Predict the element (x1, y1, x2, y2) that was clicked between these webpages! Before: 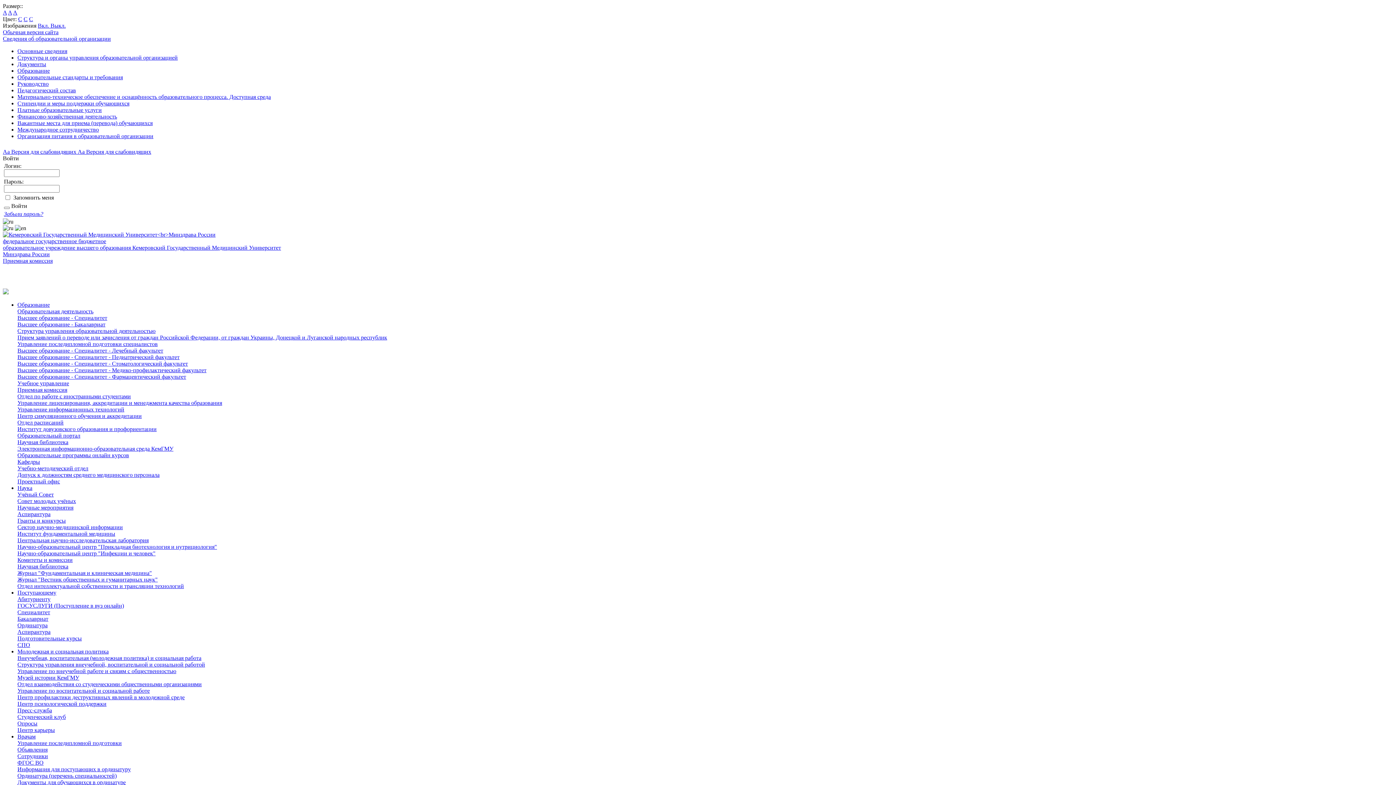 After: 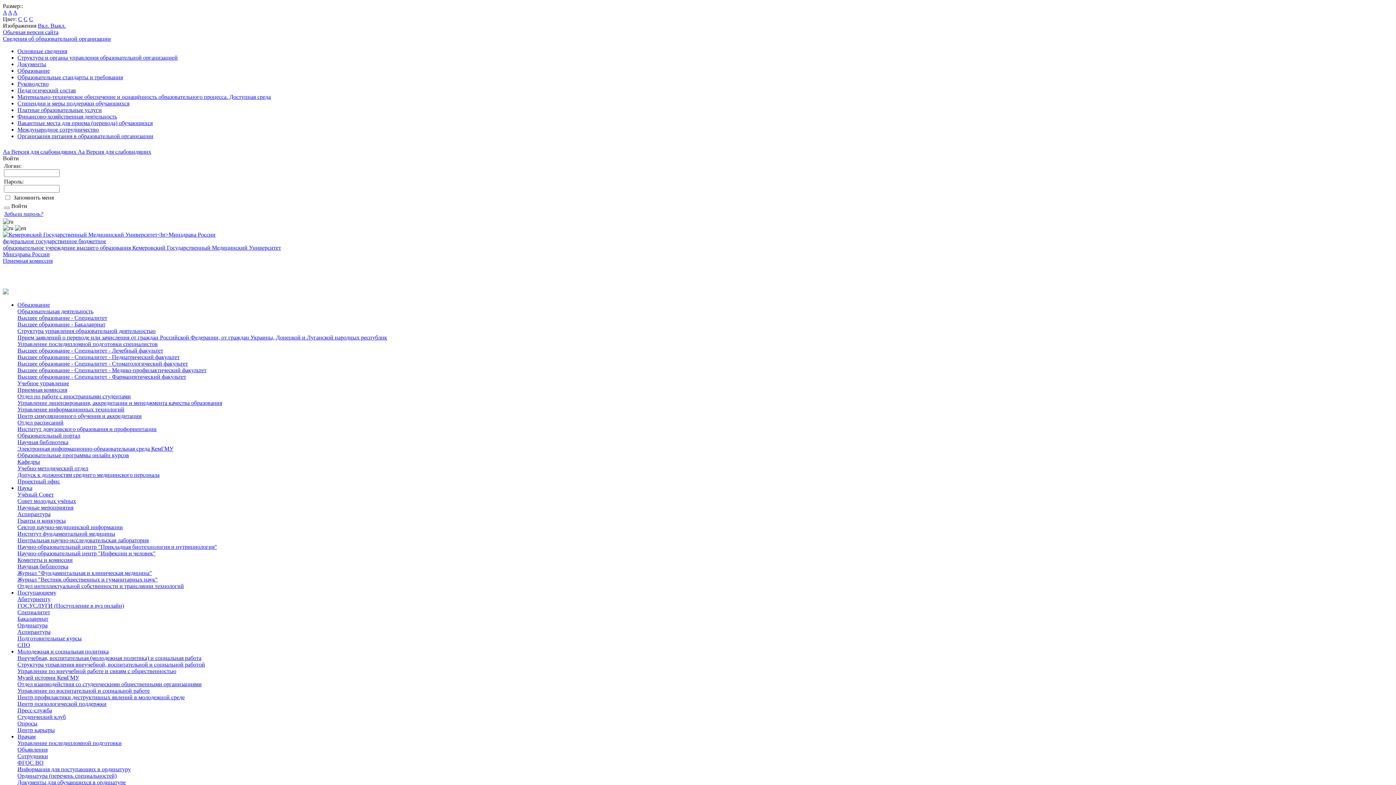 Action: label: Научные мероприятия bbox: (17, 504, 73, 510)